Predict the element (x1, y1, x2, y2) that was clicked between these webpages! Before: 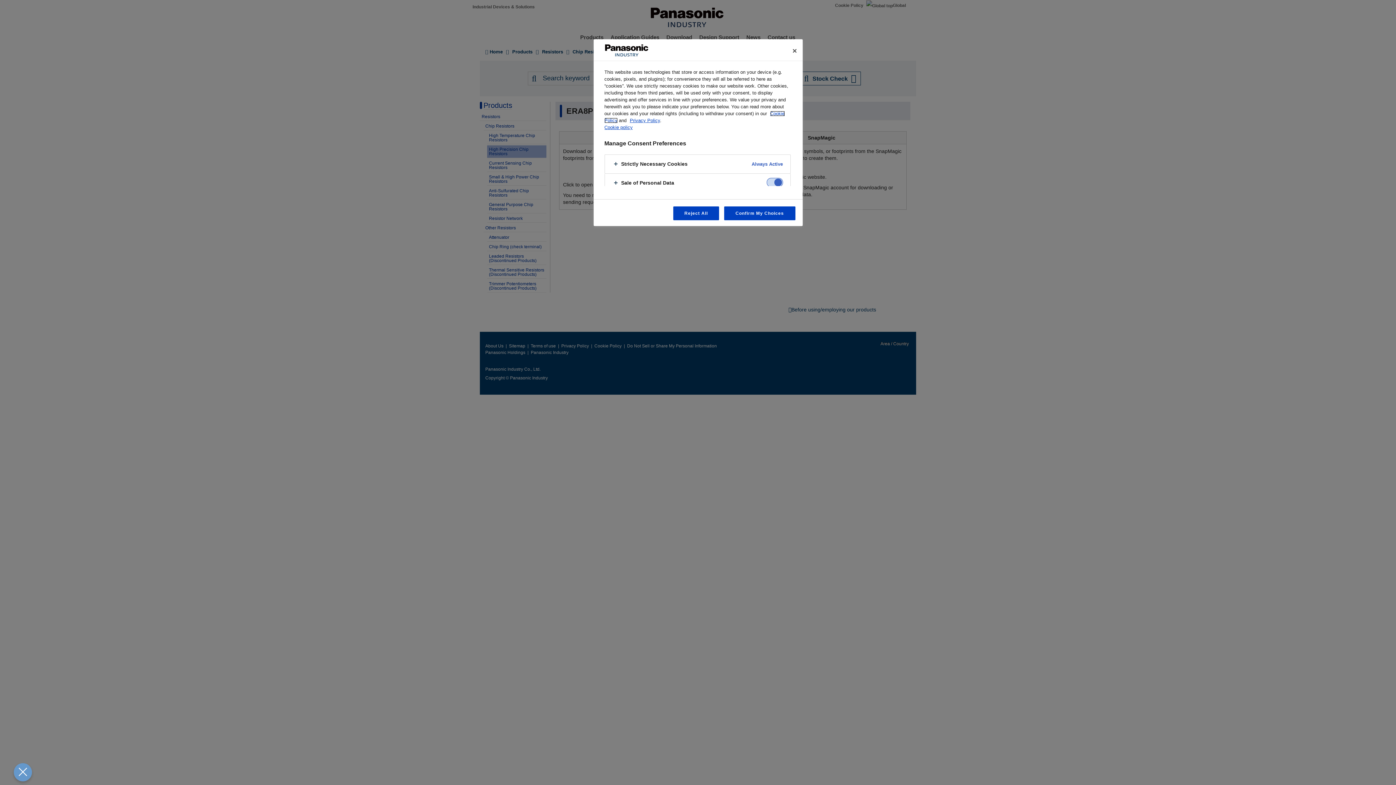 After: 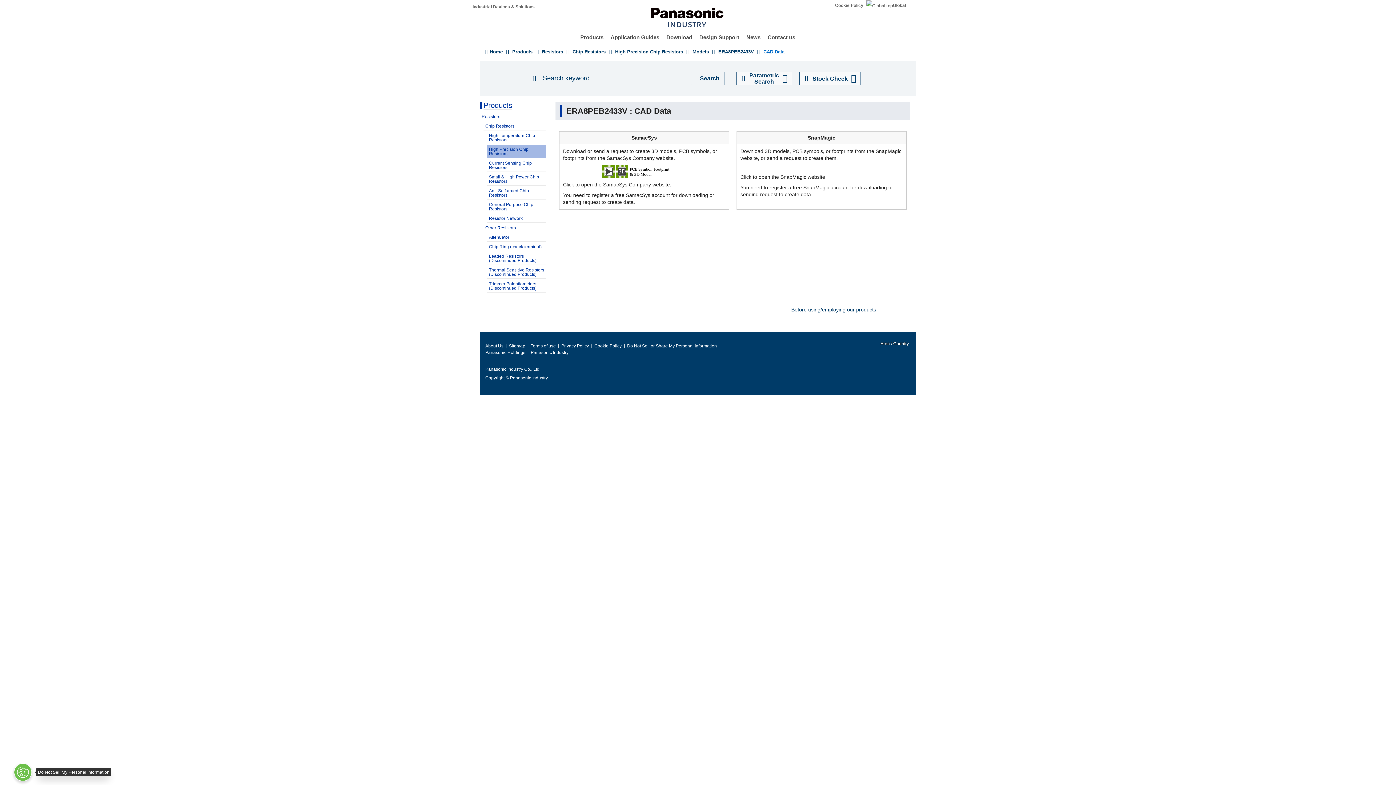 Action: bbox: (13, 763, 32, 781)